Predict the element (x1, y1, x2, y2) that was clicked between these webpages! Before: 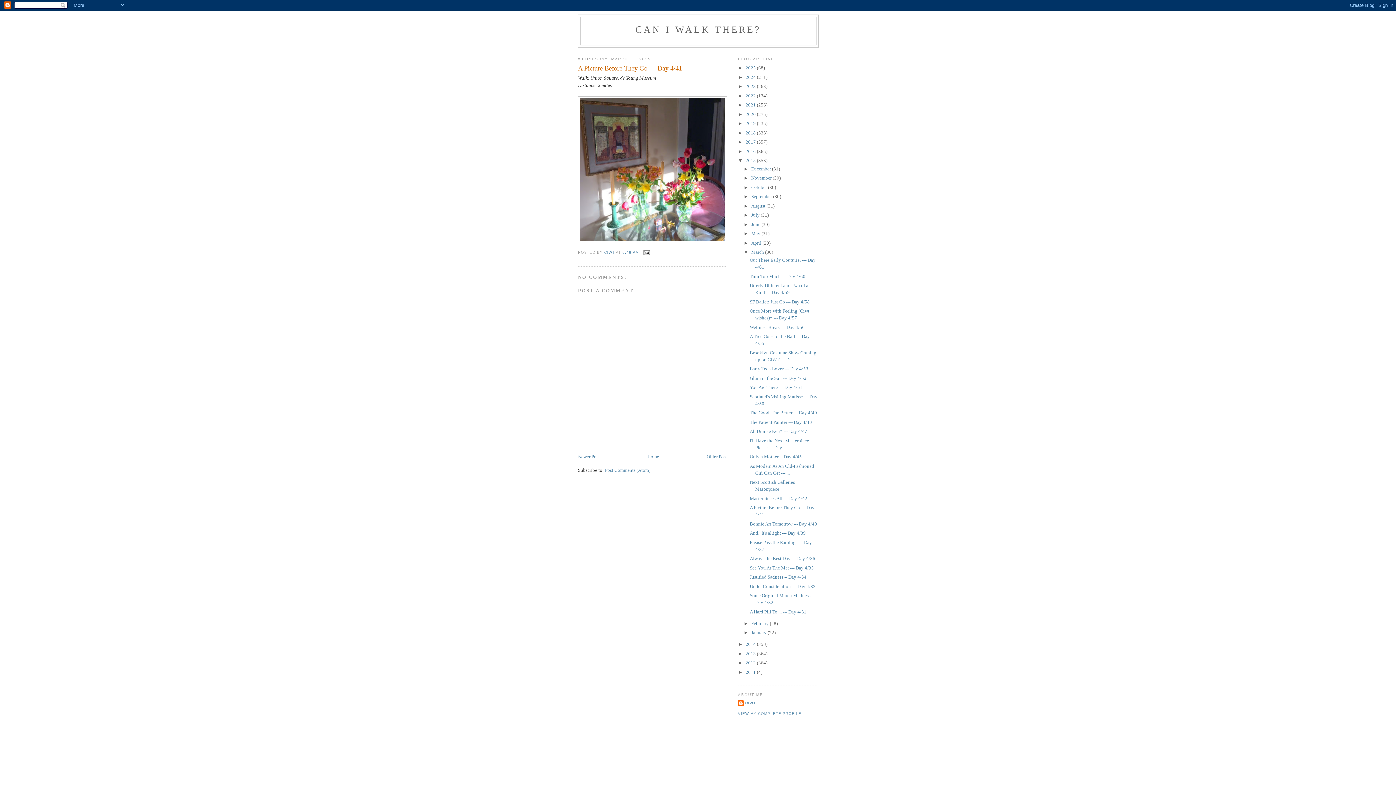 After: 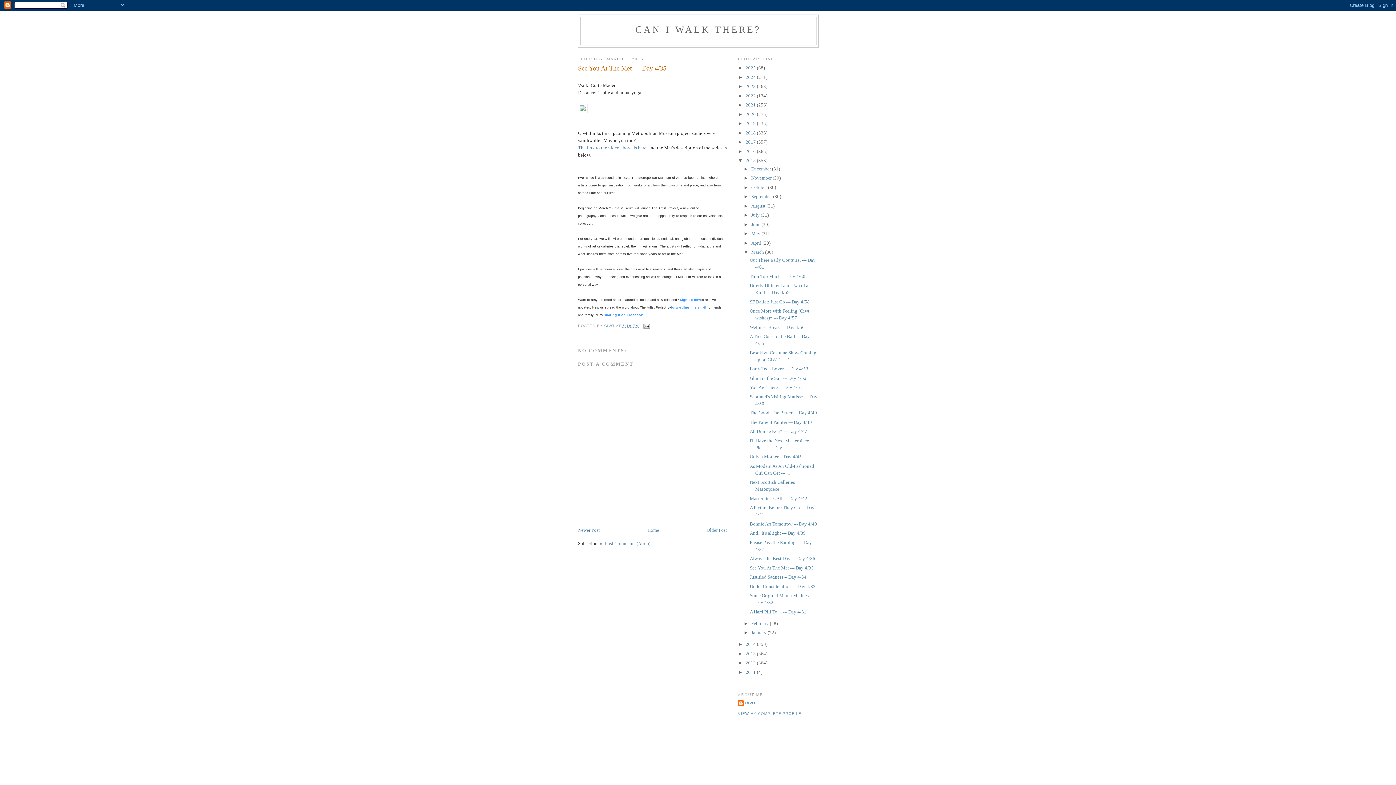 Action: bbox: (749, 565, 813, 570) label: See You At The Met --- Day 4/35